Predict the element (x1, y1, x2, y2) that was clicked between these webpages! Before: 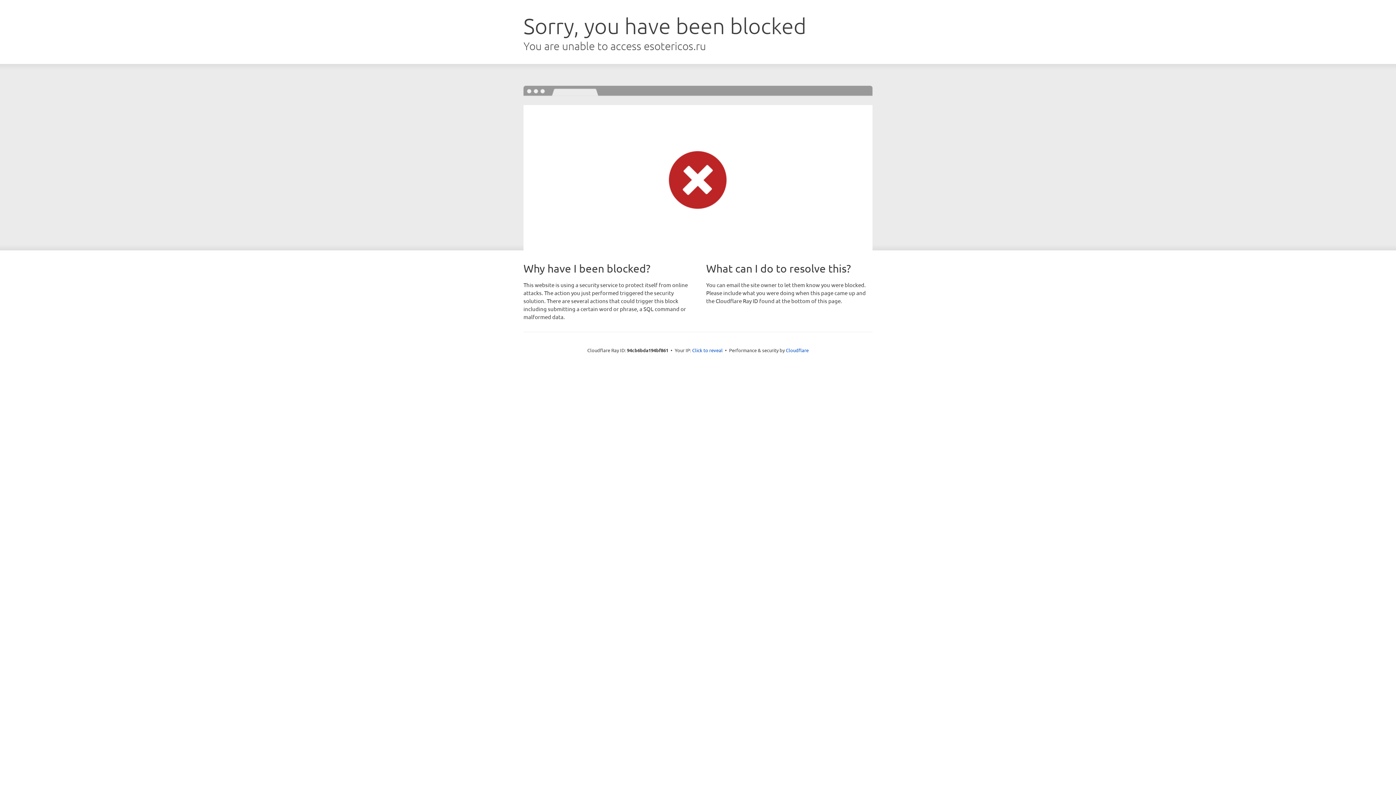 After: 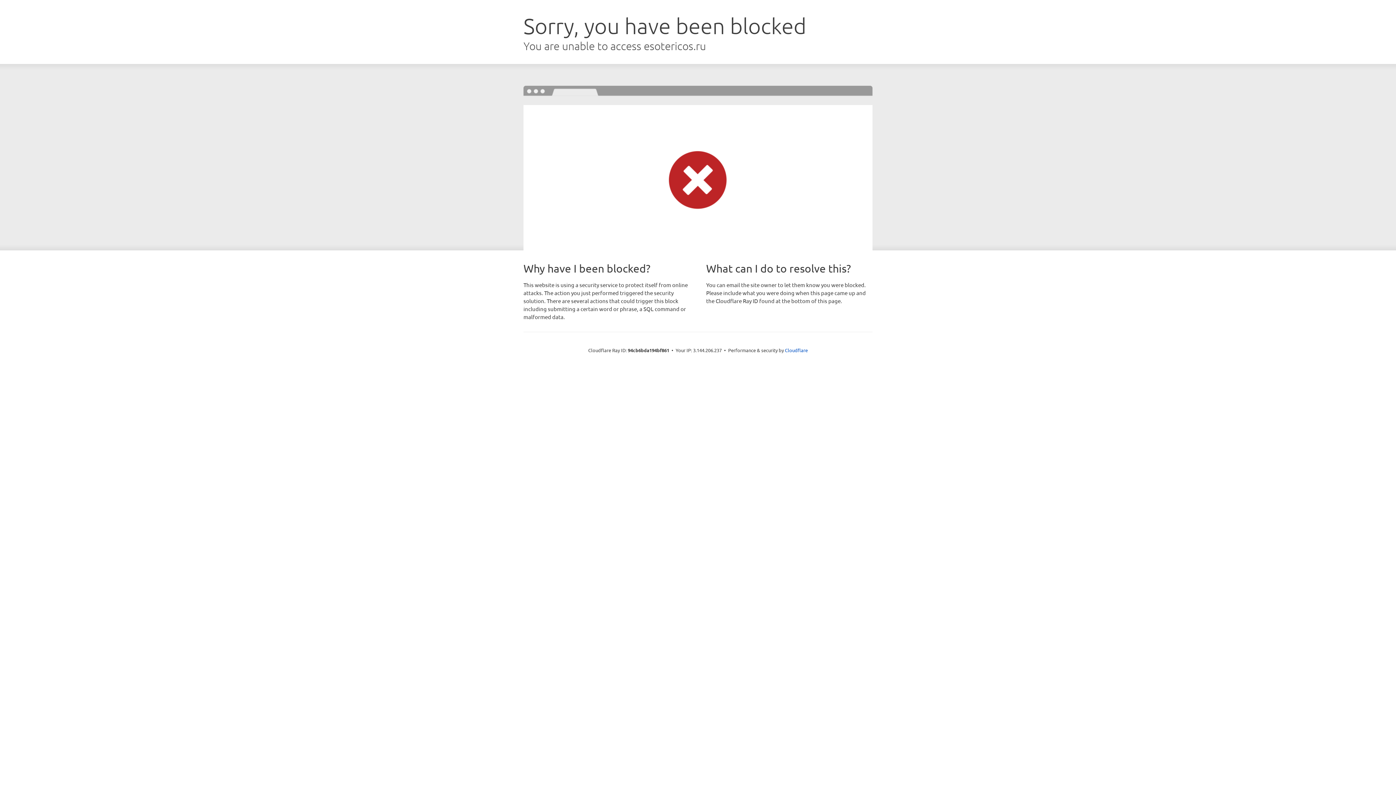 Action: label: Click to reveal bbox: (692, 346, 722, 353)